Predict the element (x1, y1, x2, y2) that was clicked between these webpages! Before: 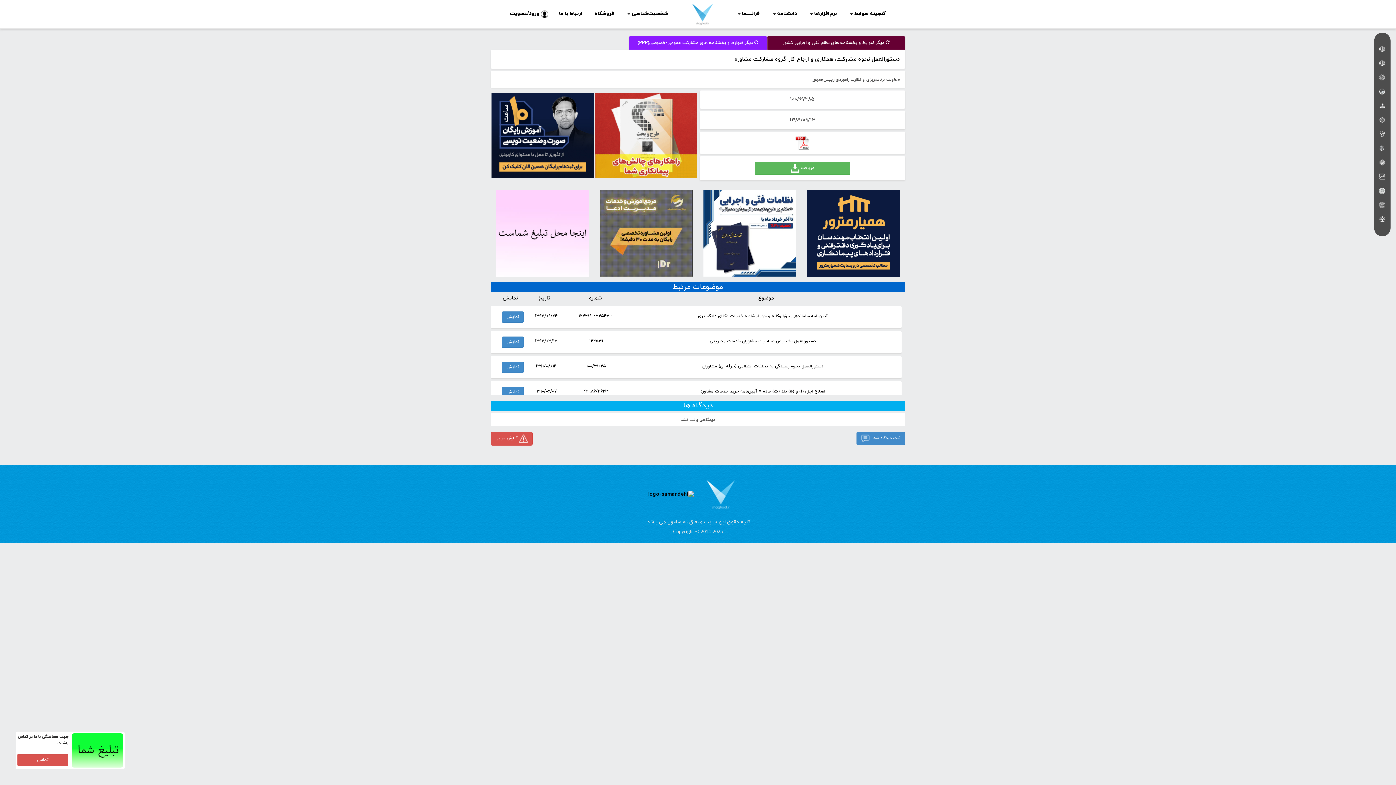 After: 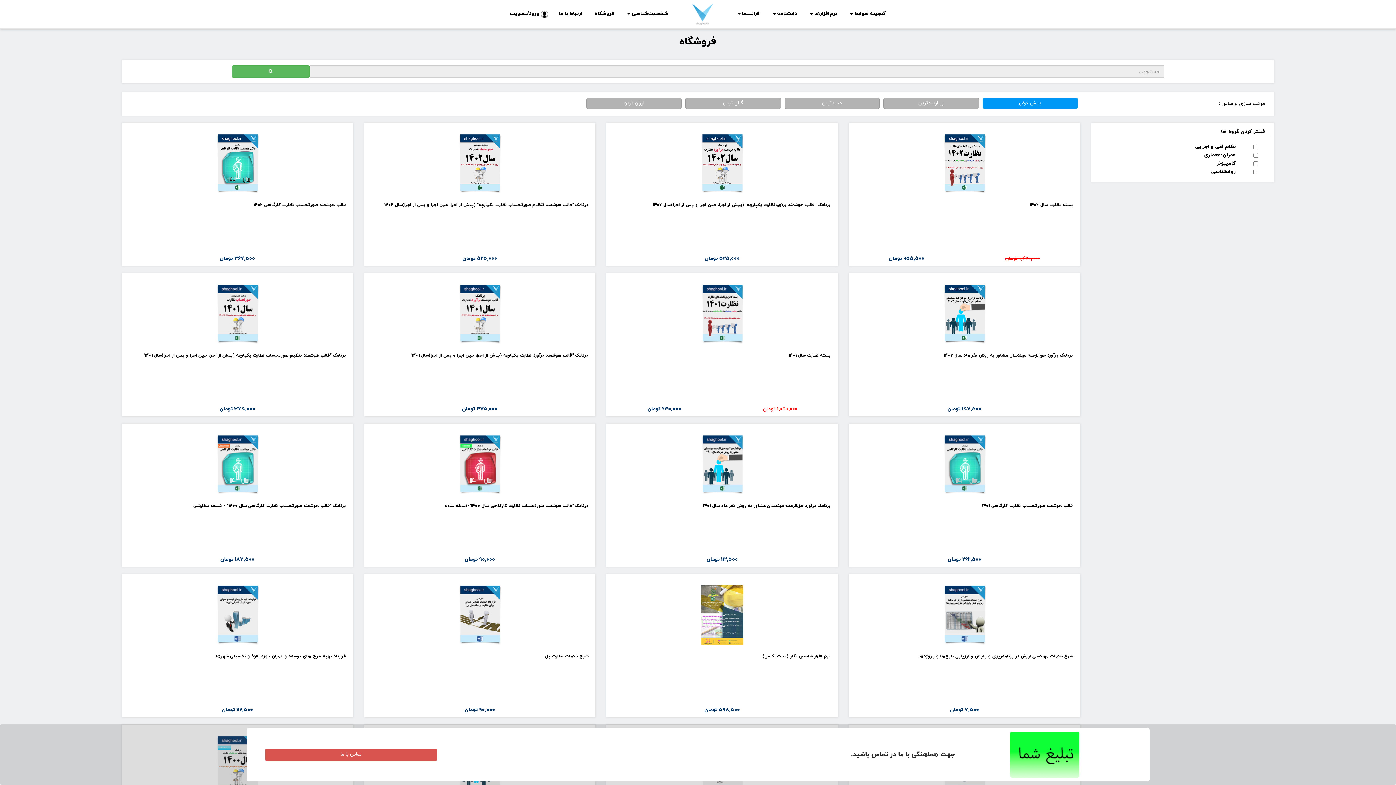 Action: label: فروشگاه bbox: (589, 6, 620, 21)